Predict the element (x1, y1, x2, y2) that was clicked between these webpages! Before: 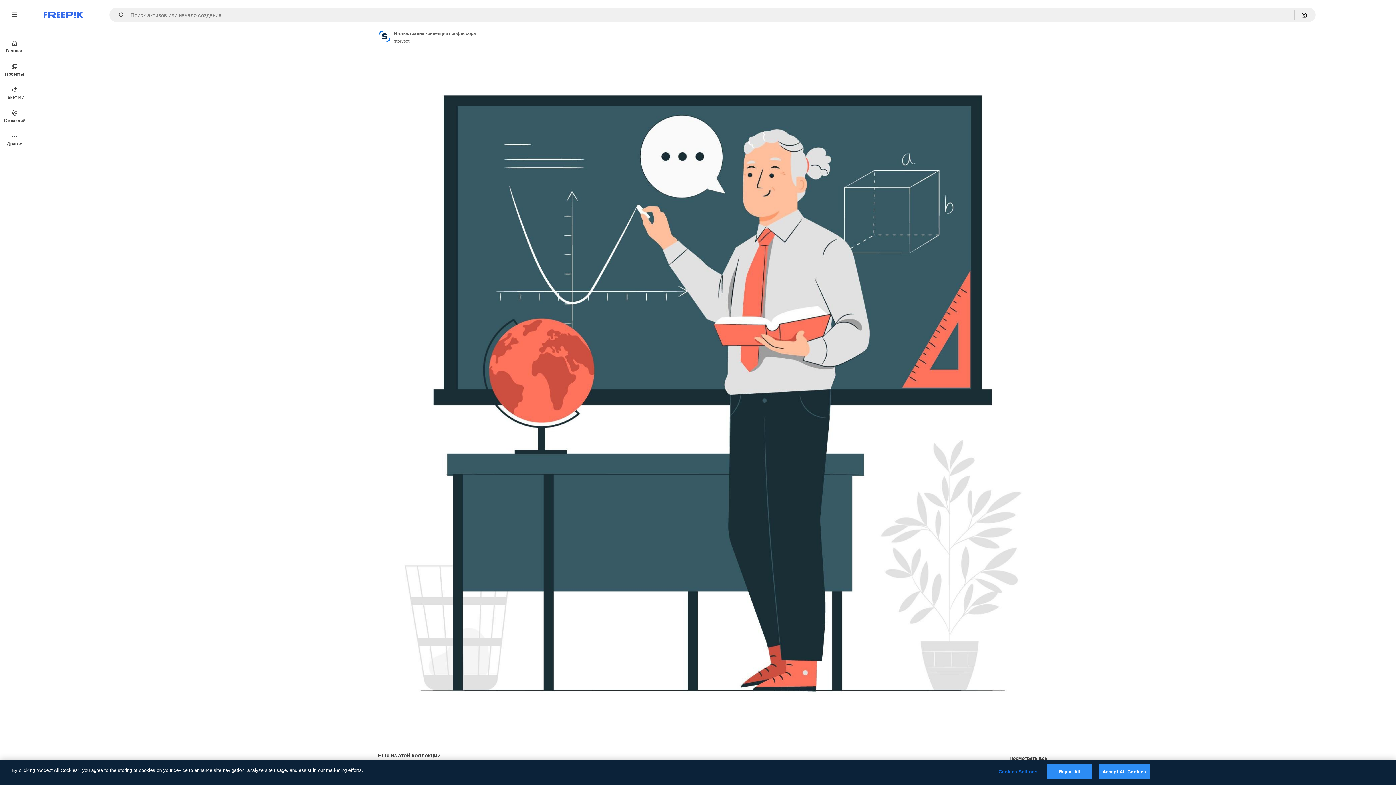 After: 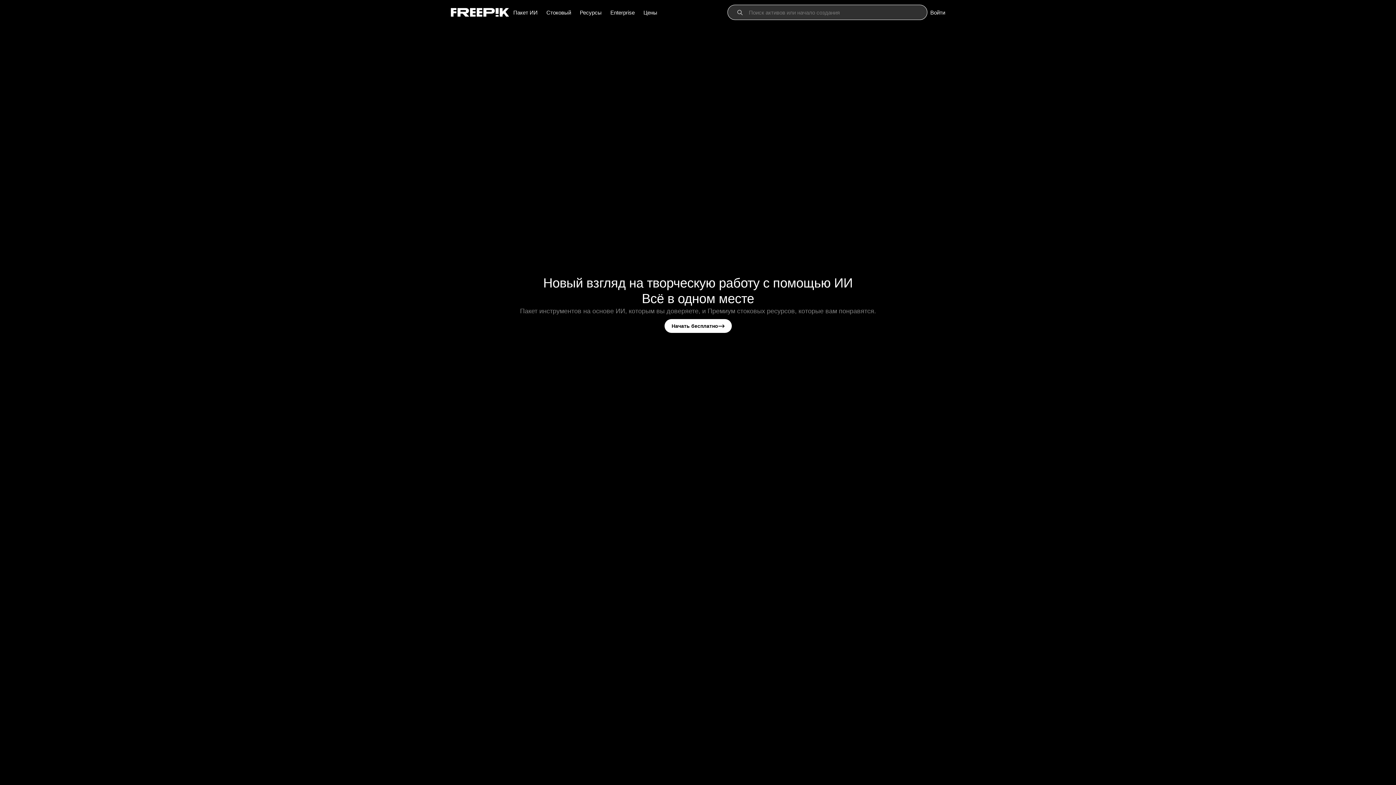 Action: label: Главная bbox: (0, 34, 29, 58)